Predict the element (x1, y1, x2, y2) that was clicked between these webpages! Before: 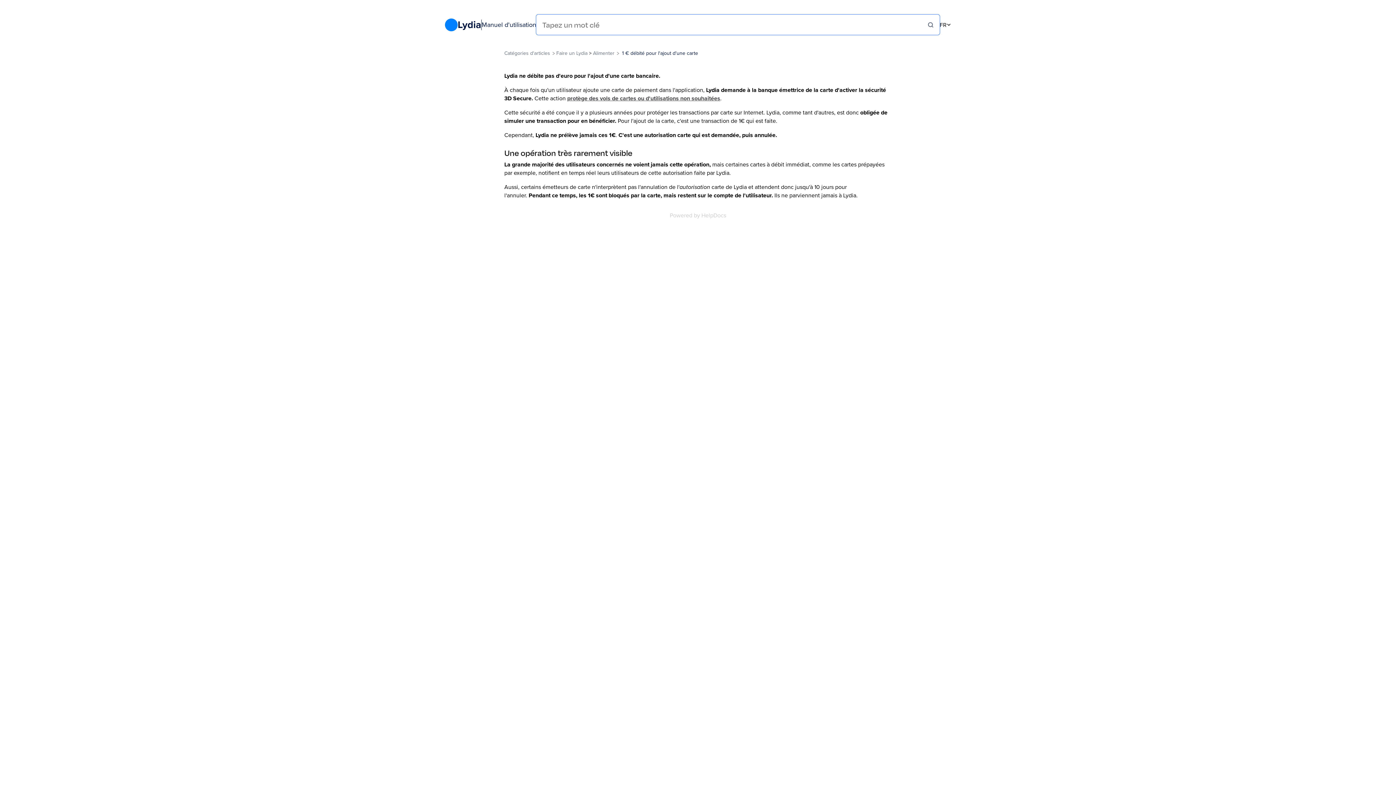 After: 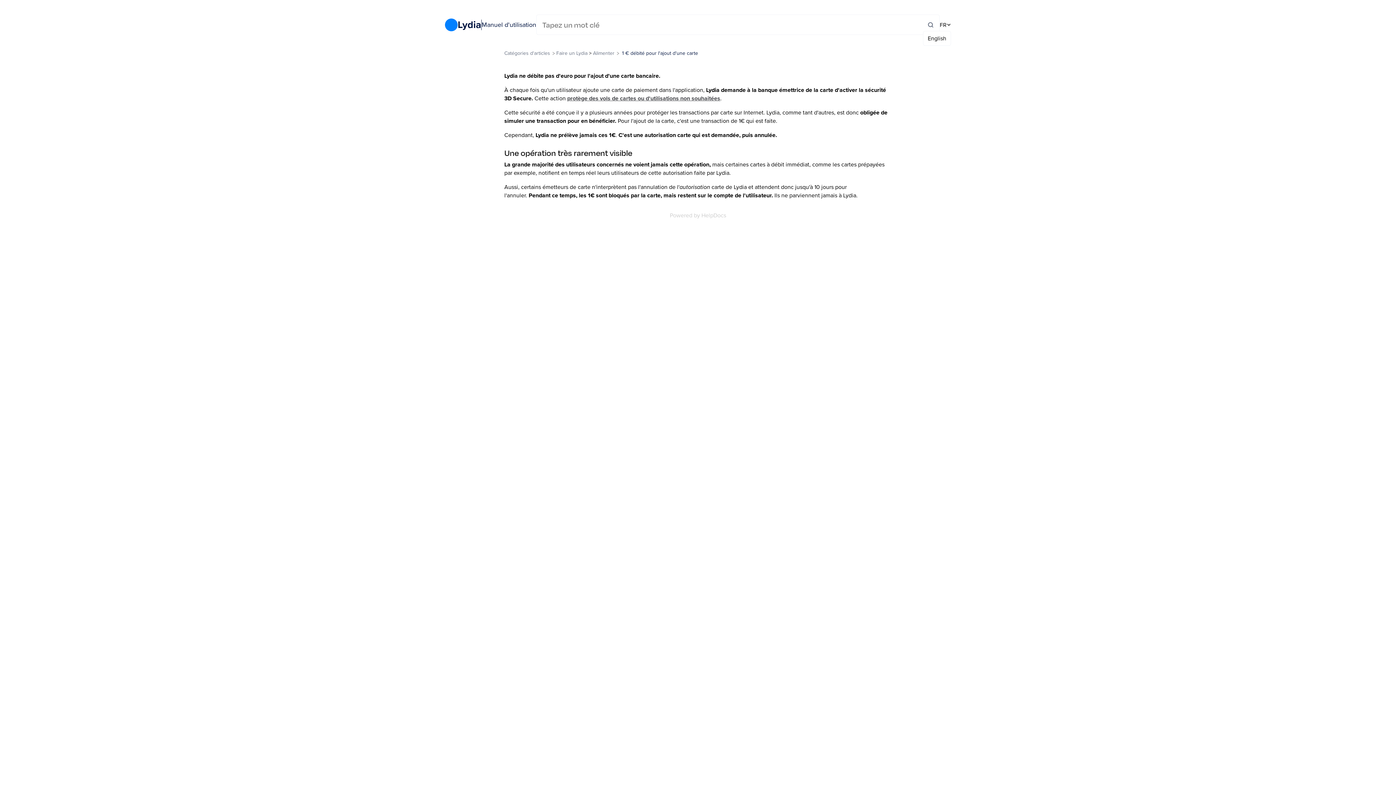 Action: bbox: (940, 20, 951, 28) label: FR